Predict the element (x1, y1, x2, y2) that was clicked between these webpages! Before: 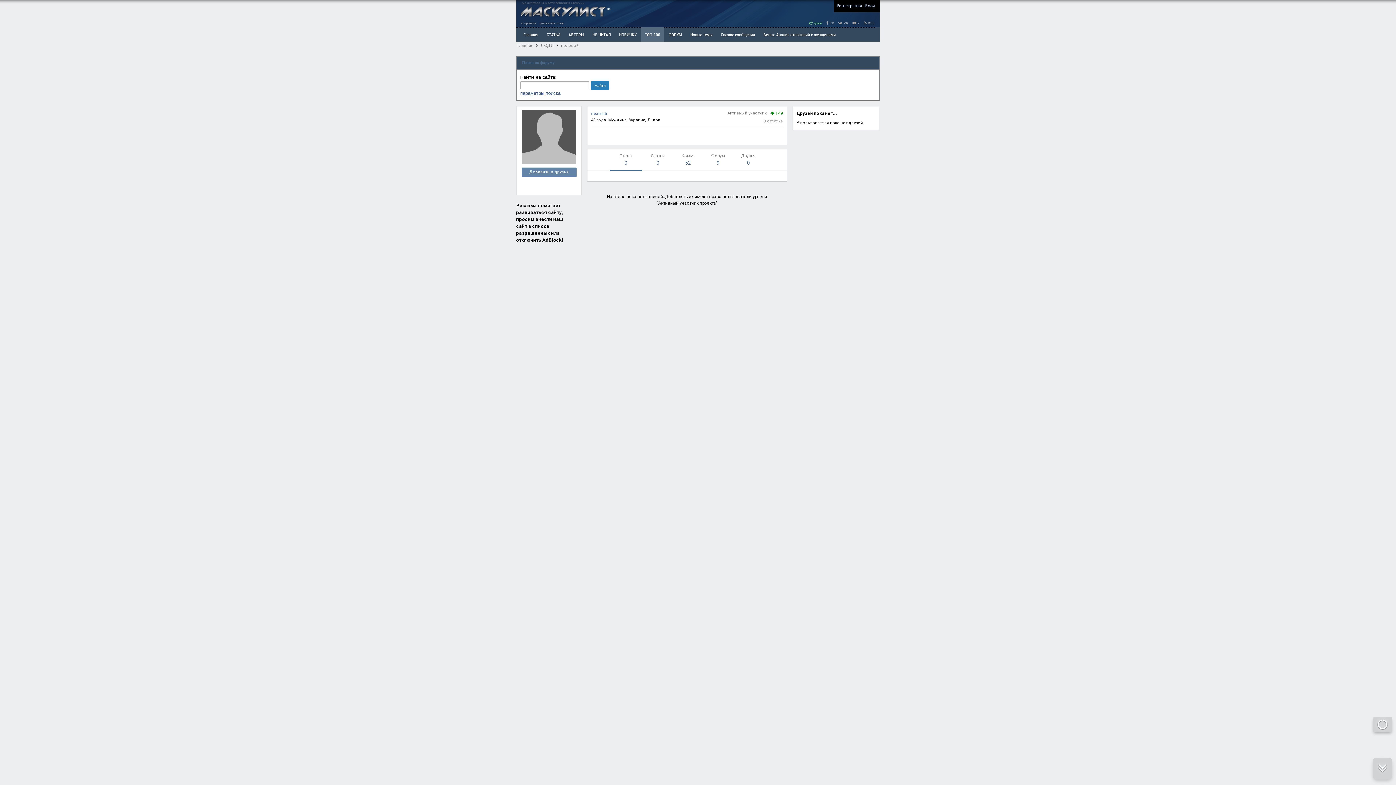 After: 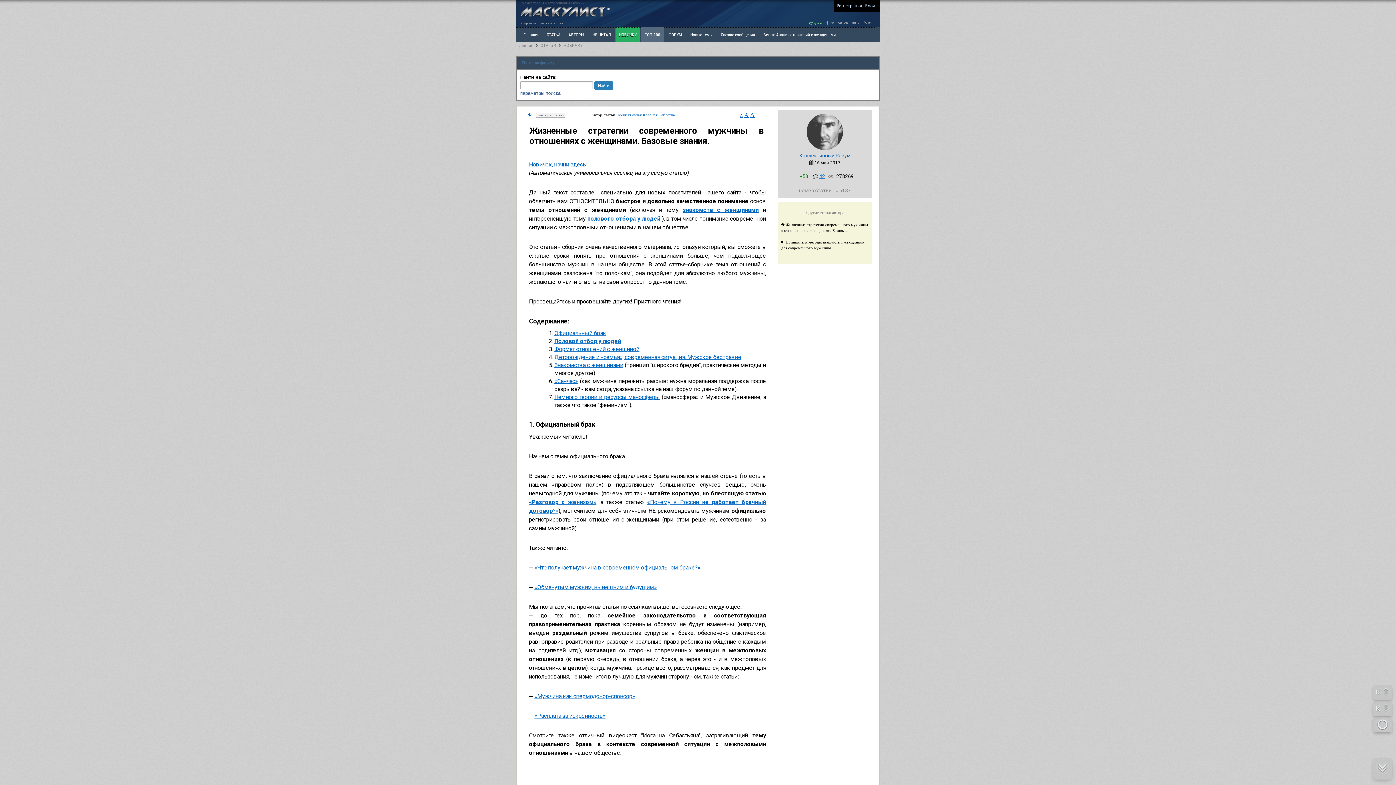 Action: bbox: (615, 27, 640, 41) label: НОВИЧКУ